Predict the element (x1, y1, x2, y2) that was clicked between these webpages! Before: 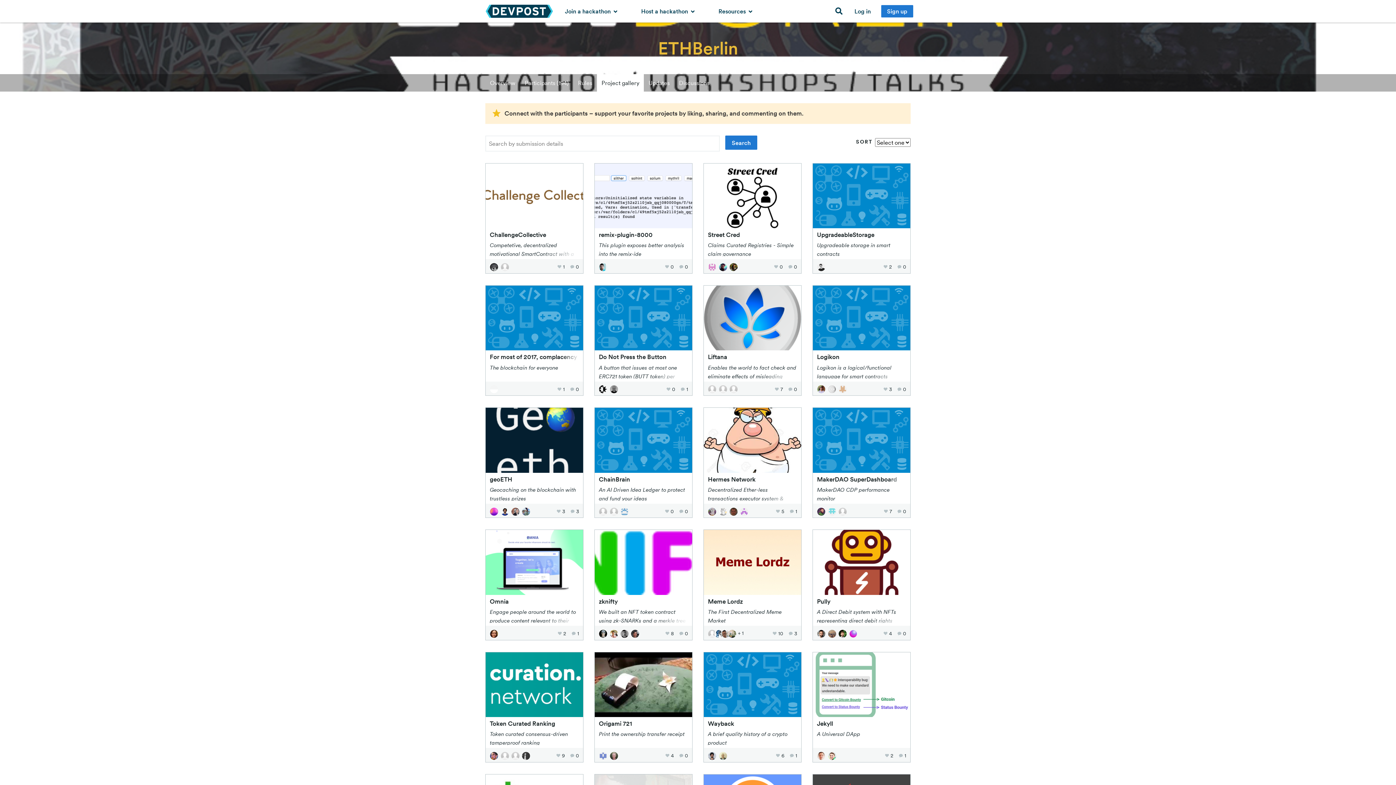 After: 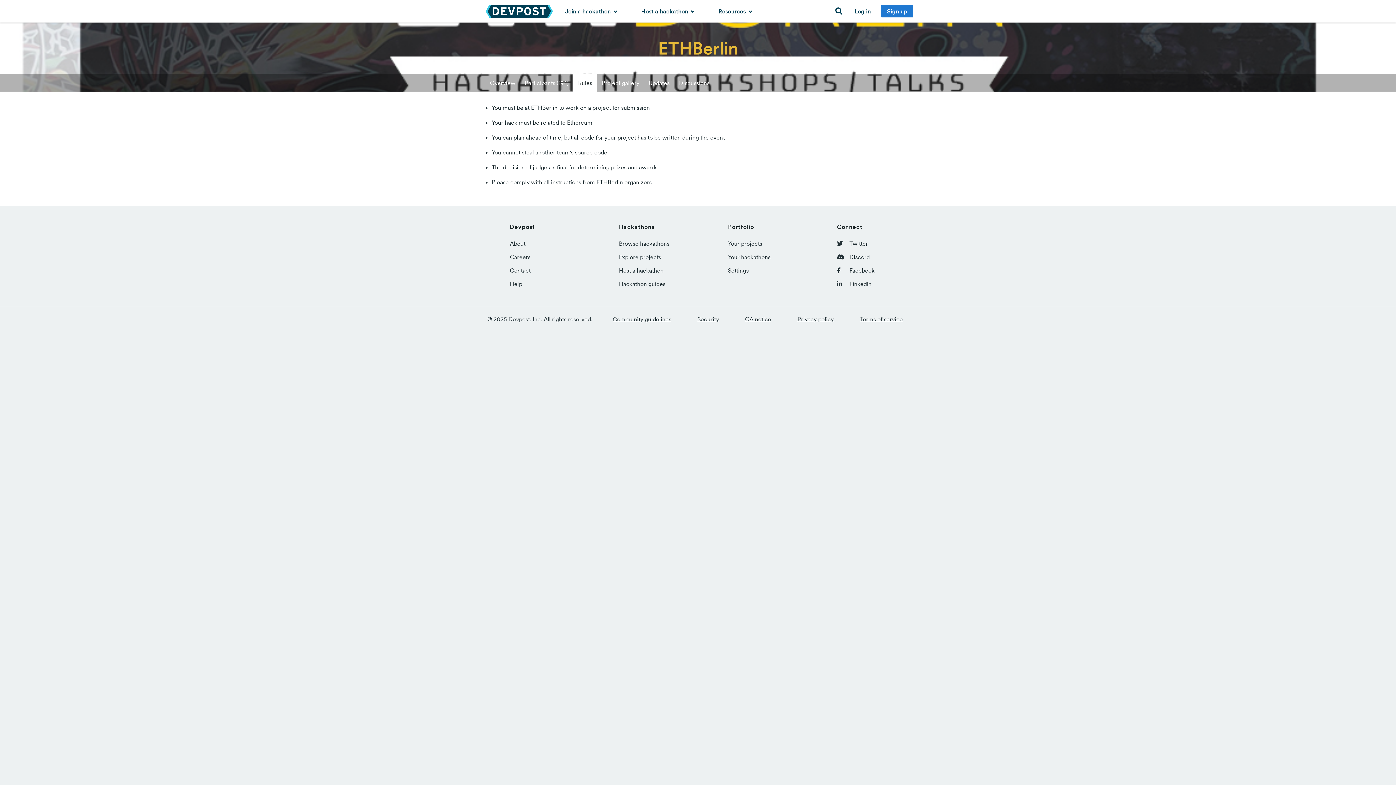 Action: bbox: (573, 74, 597, 91) label: Rules